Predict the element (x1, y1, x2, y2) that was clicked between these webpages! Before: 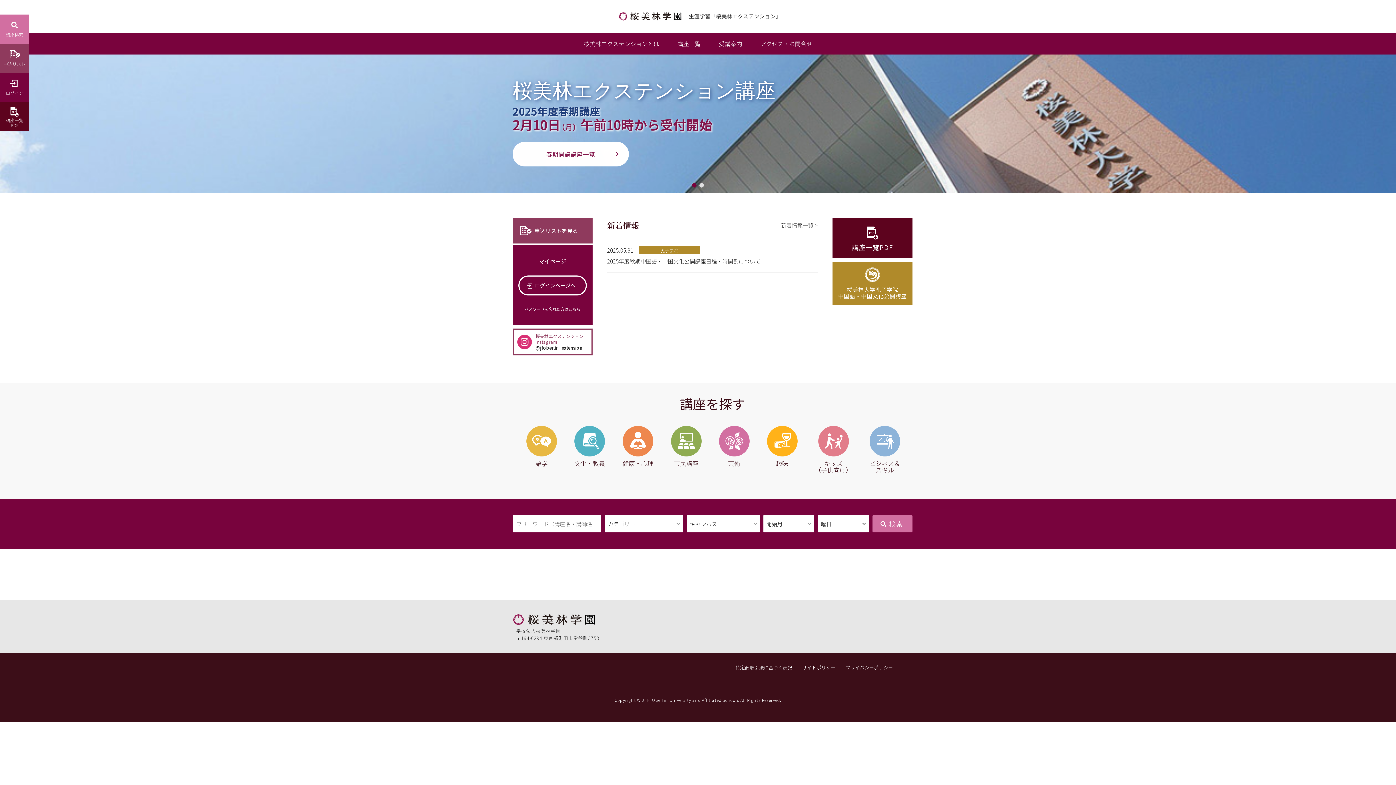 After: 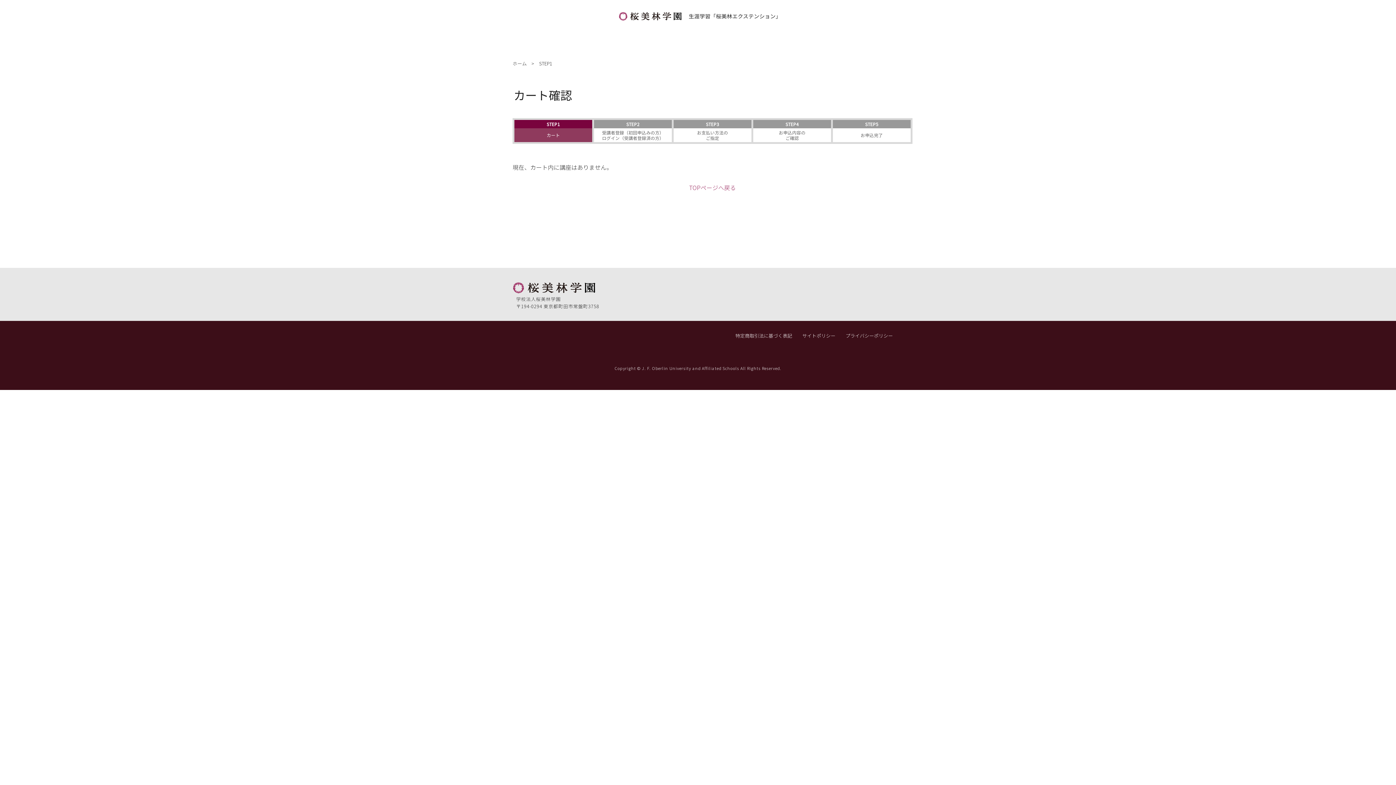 Action: label: 申込リスト bbox: (0, 43, 29, 72)